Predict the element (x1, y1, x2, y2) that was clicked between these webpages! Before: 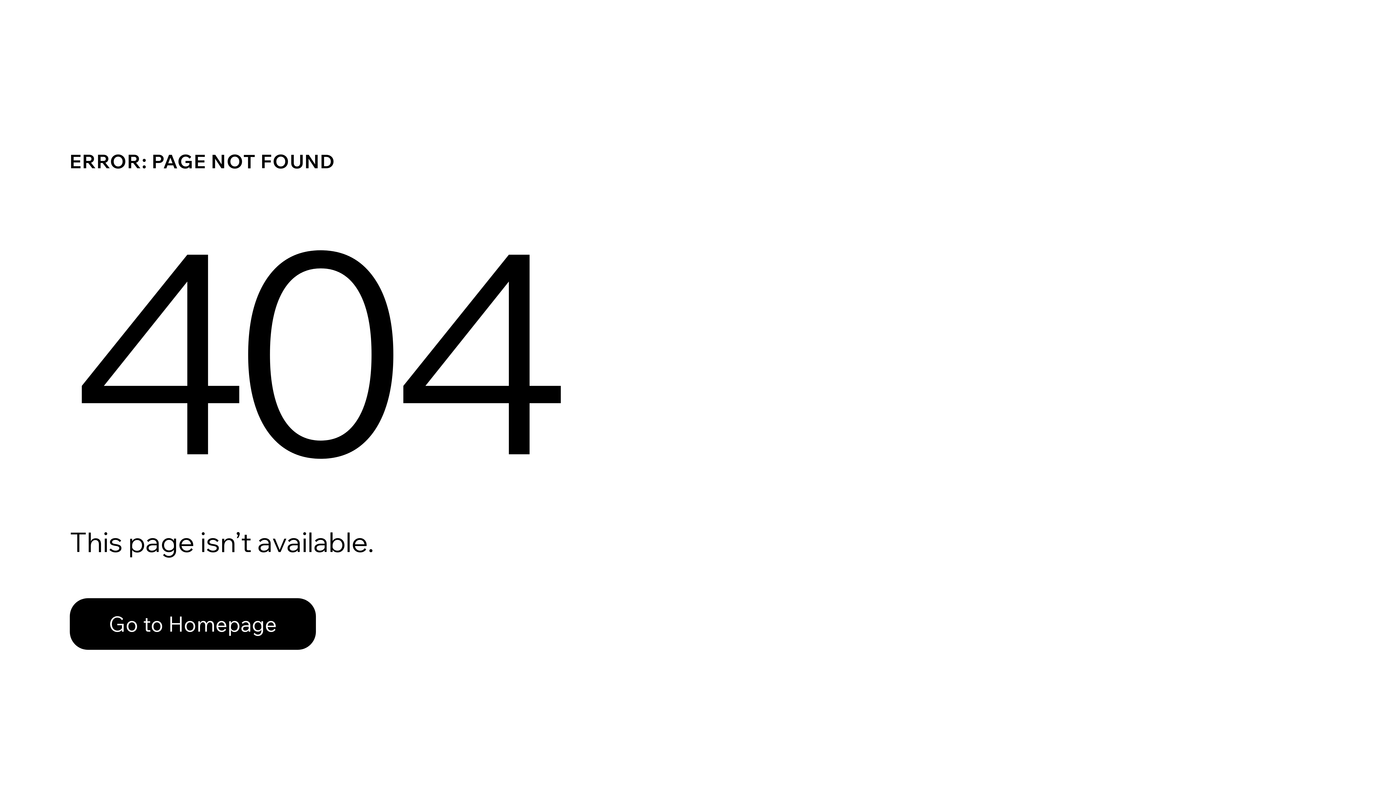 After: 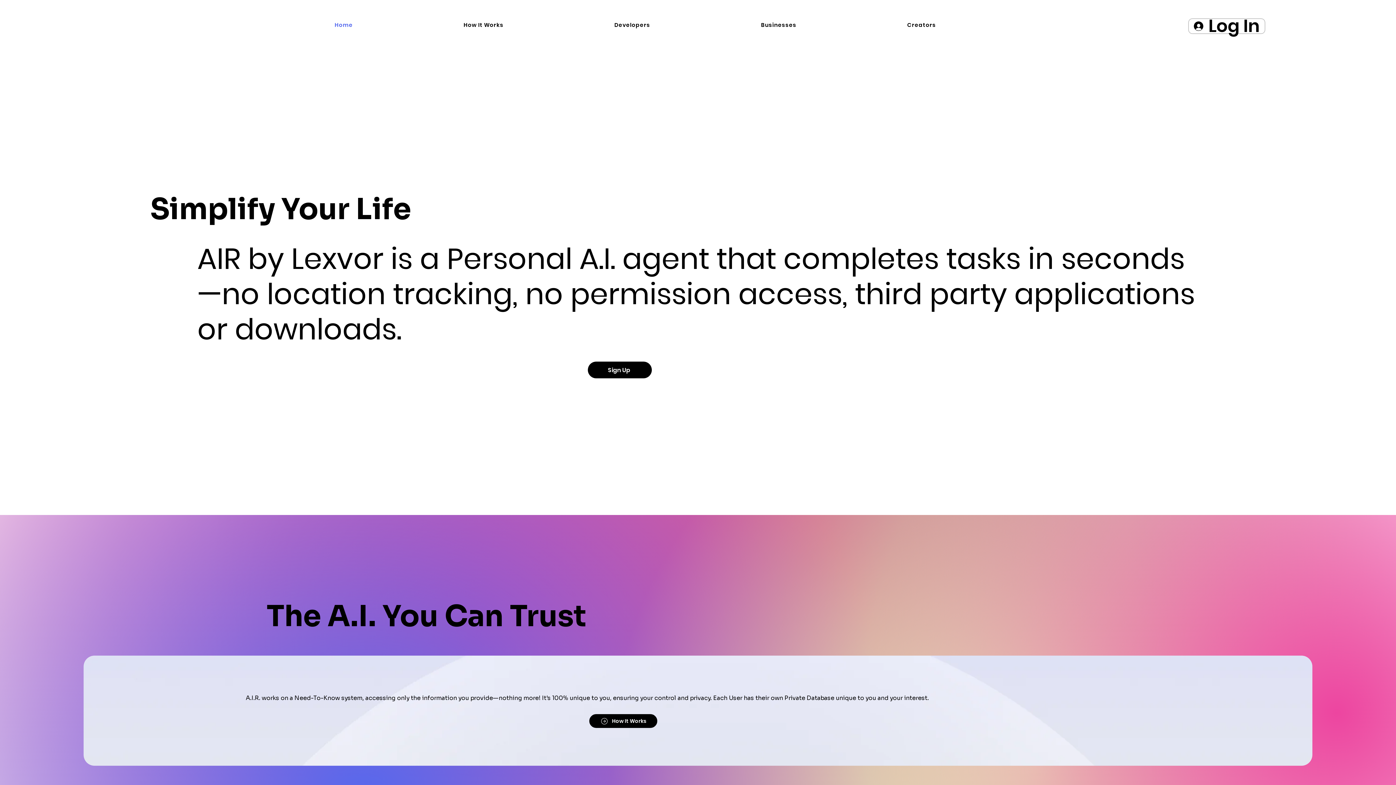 Action: bbox: (69, 582, 768, 659) label: Go to Homepage